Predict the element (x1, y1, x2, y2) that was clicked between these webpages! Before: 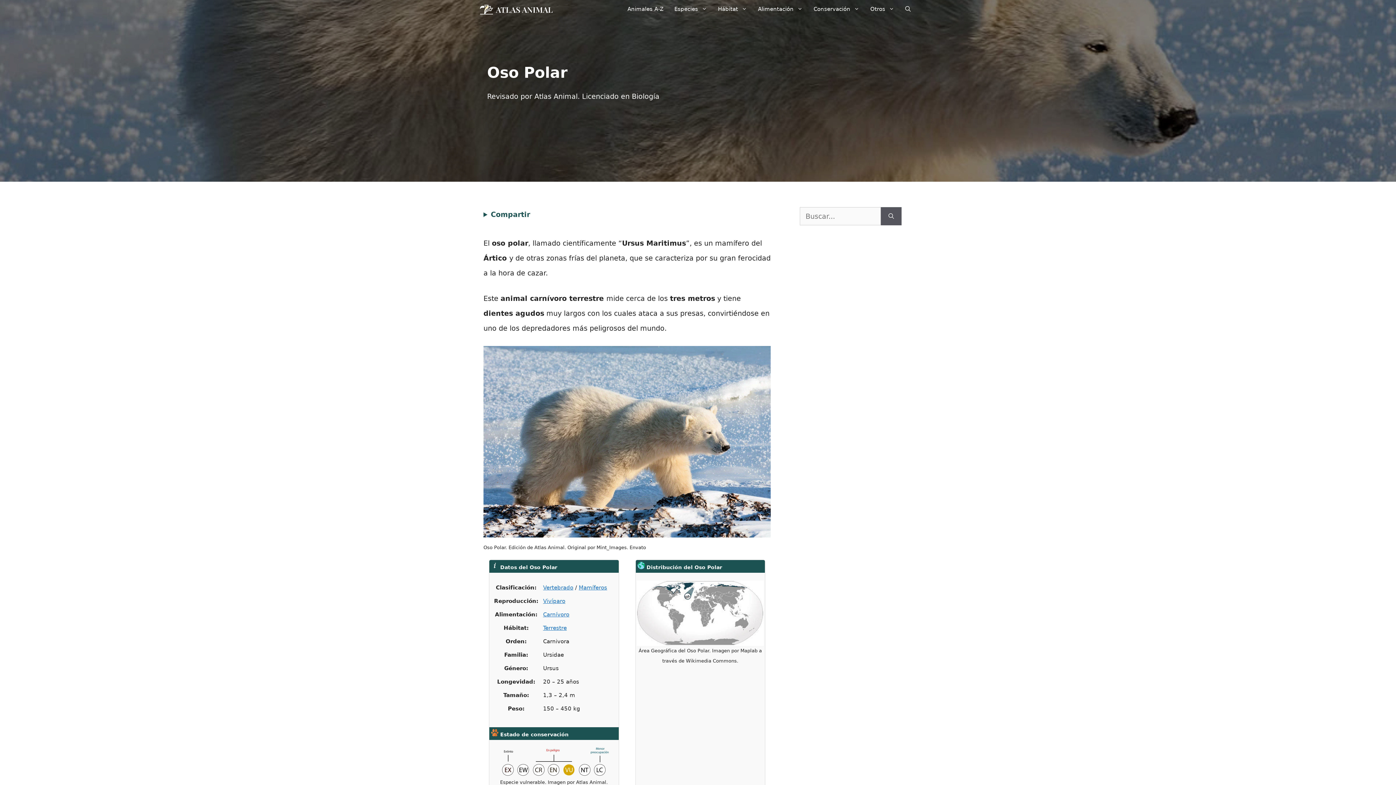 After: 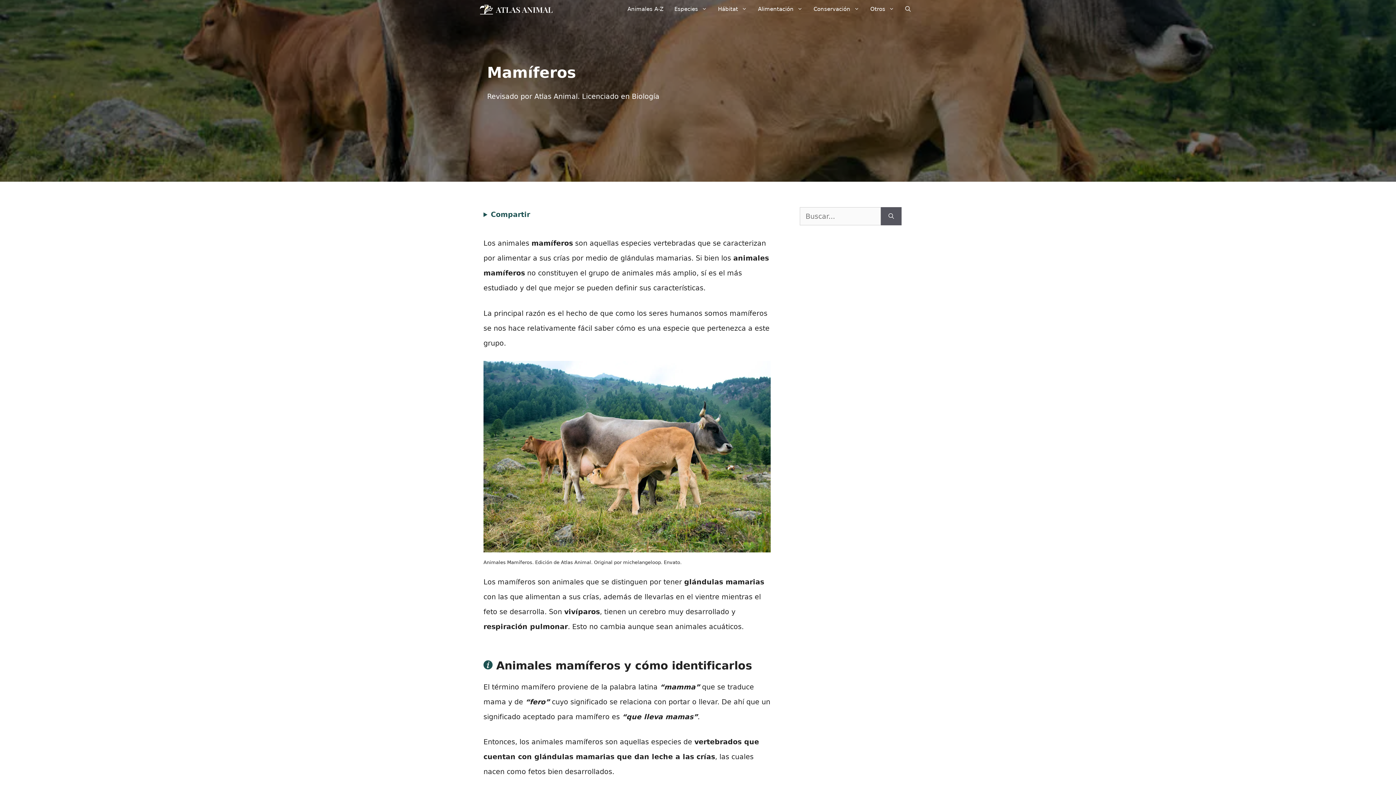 Action: bbox: (578, 584, 607, 591) label: Mamíferos